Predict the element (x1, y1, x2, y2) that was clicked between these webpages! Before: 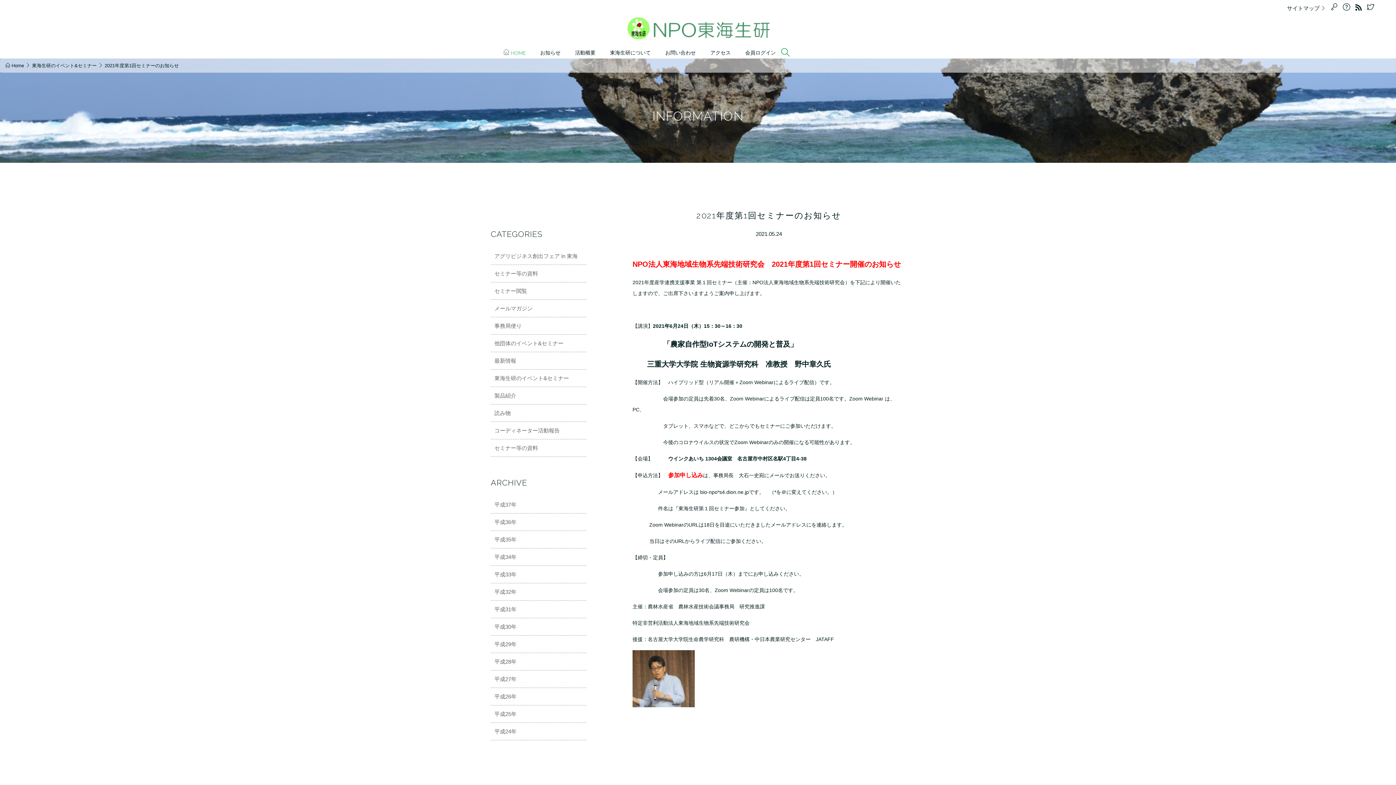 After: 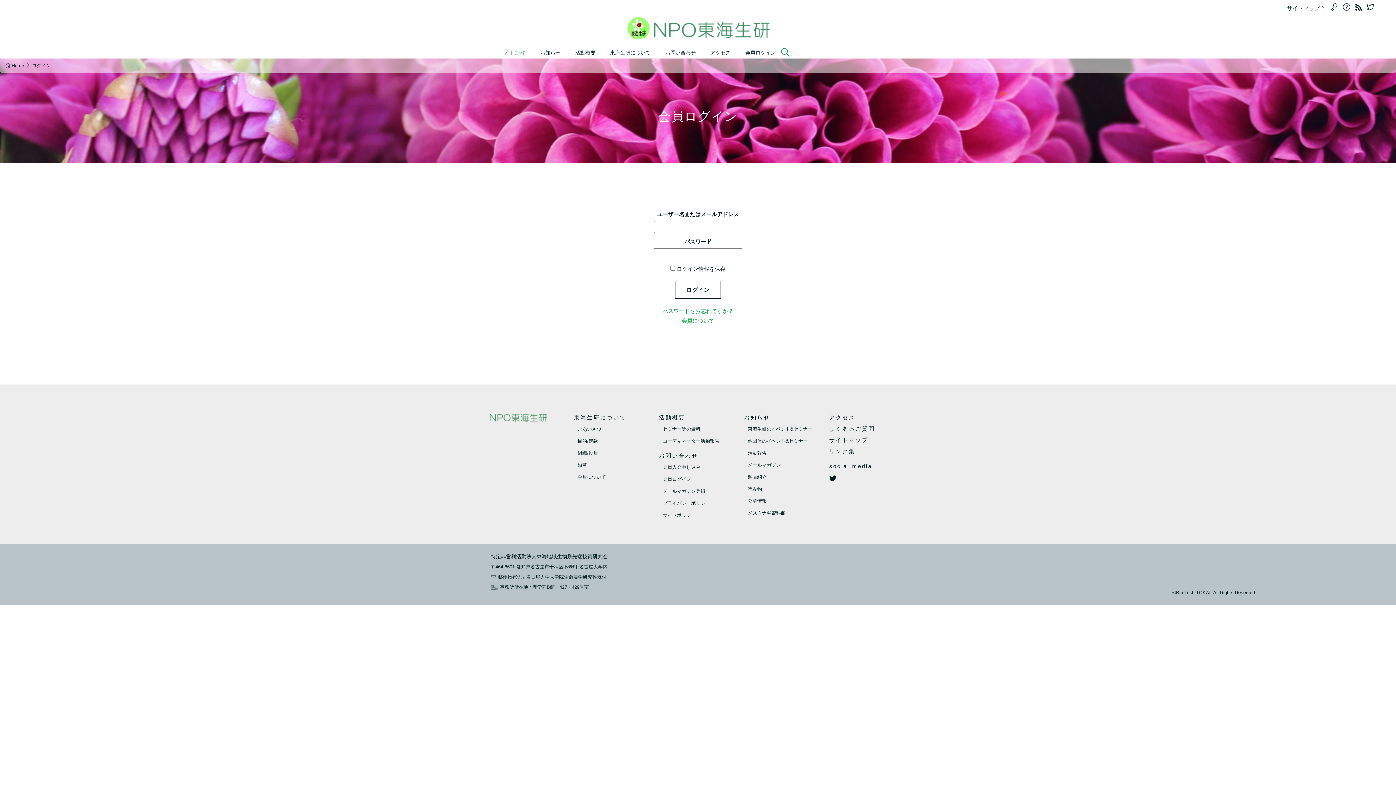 Action: bbox: (1330, 5, 1341, 11)